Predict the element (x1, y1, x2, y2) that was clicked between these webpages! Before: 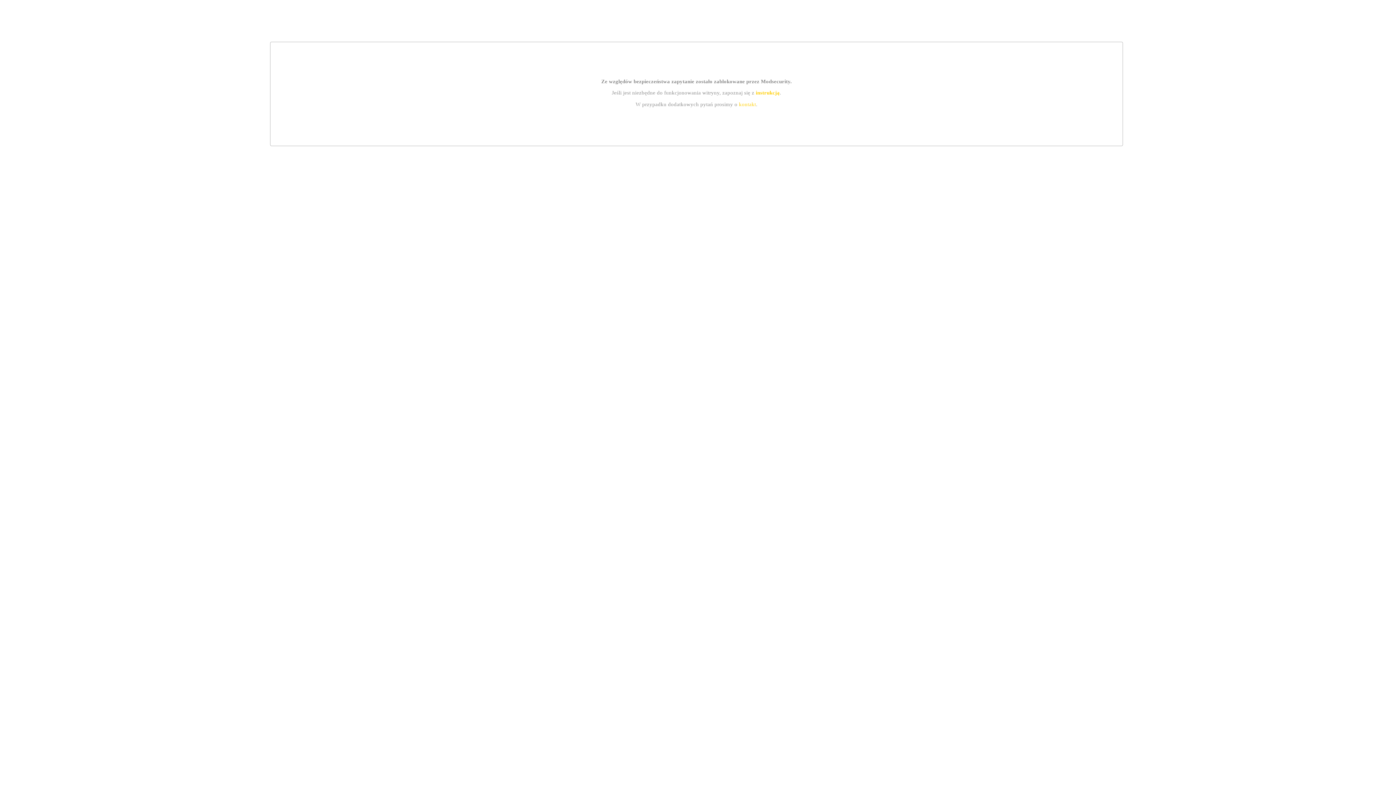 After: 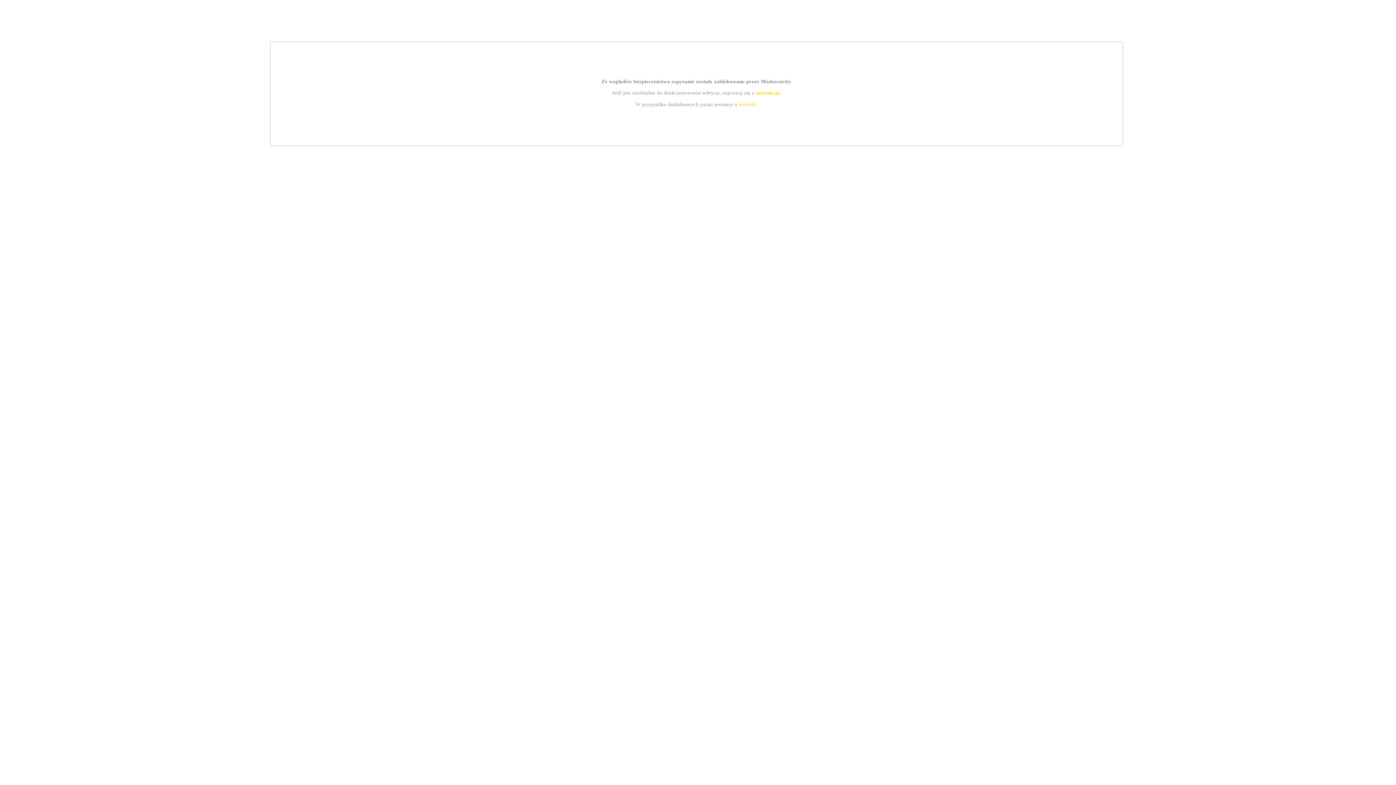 Action: bbox: (755, 89, 779, 95) label: instrukcją